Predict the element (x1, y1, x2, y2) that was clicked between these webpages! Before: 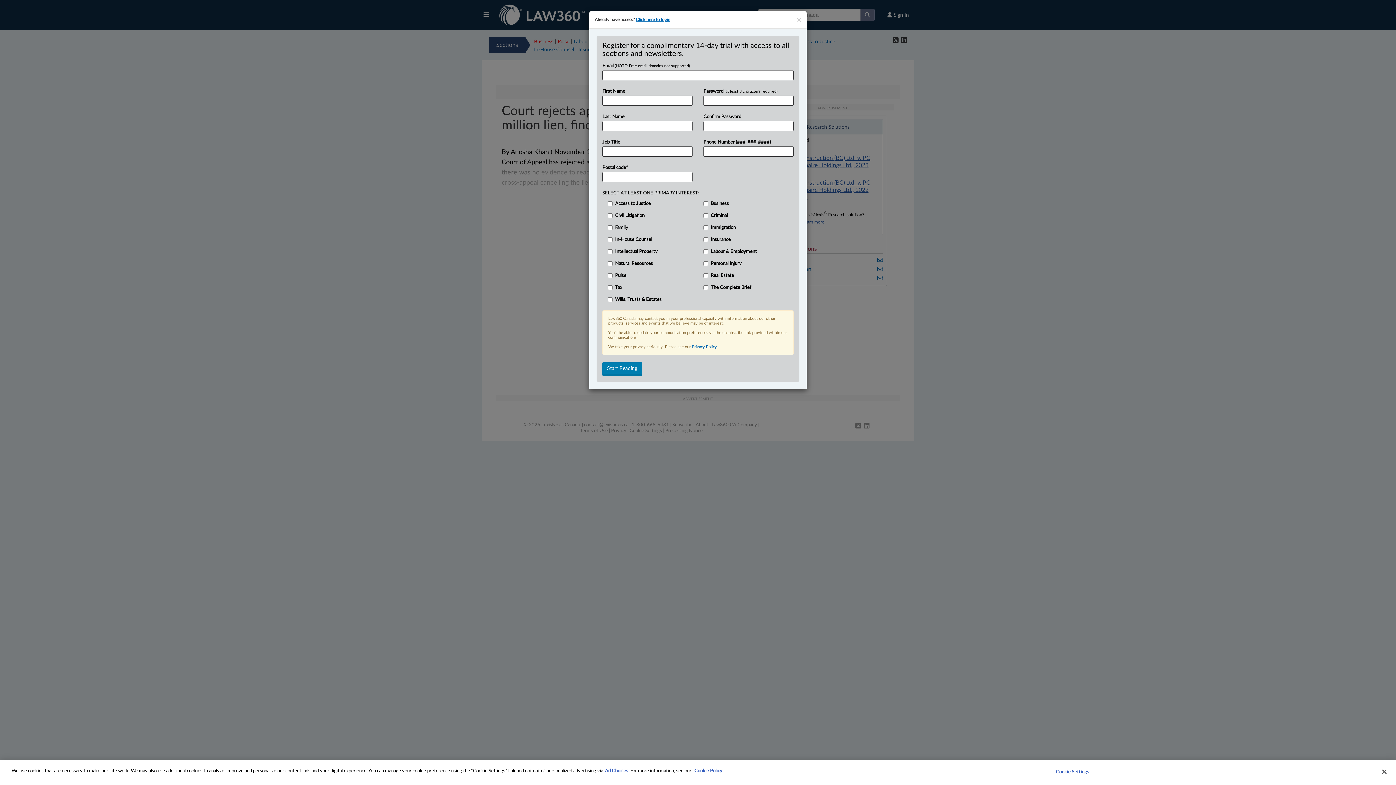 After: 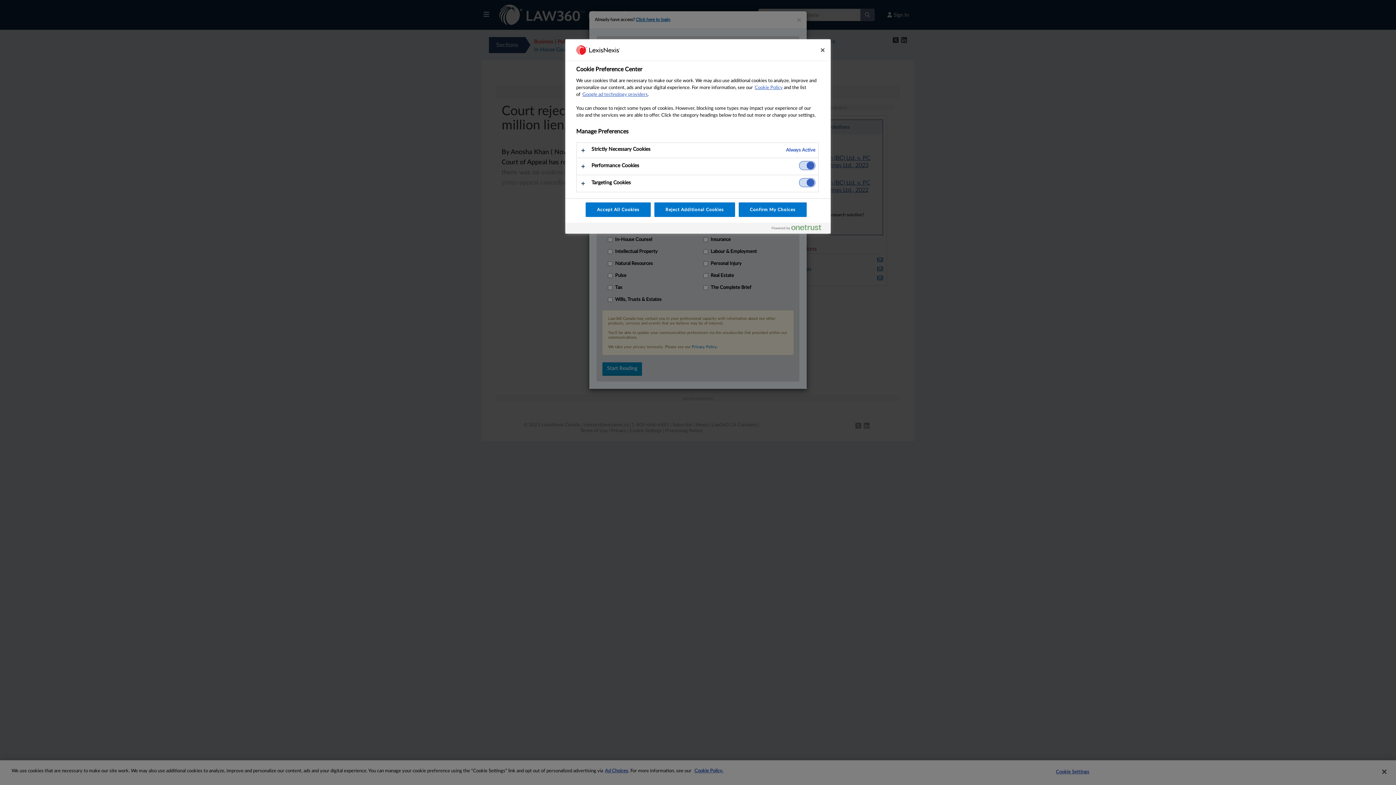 Action: bbox: (1050, 765, 1095, 779) label: Cookie Settings